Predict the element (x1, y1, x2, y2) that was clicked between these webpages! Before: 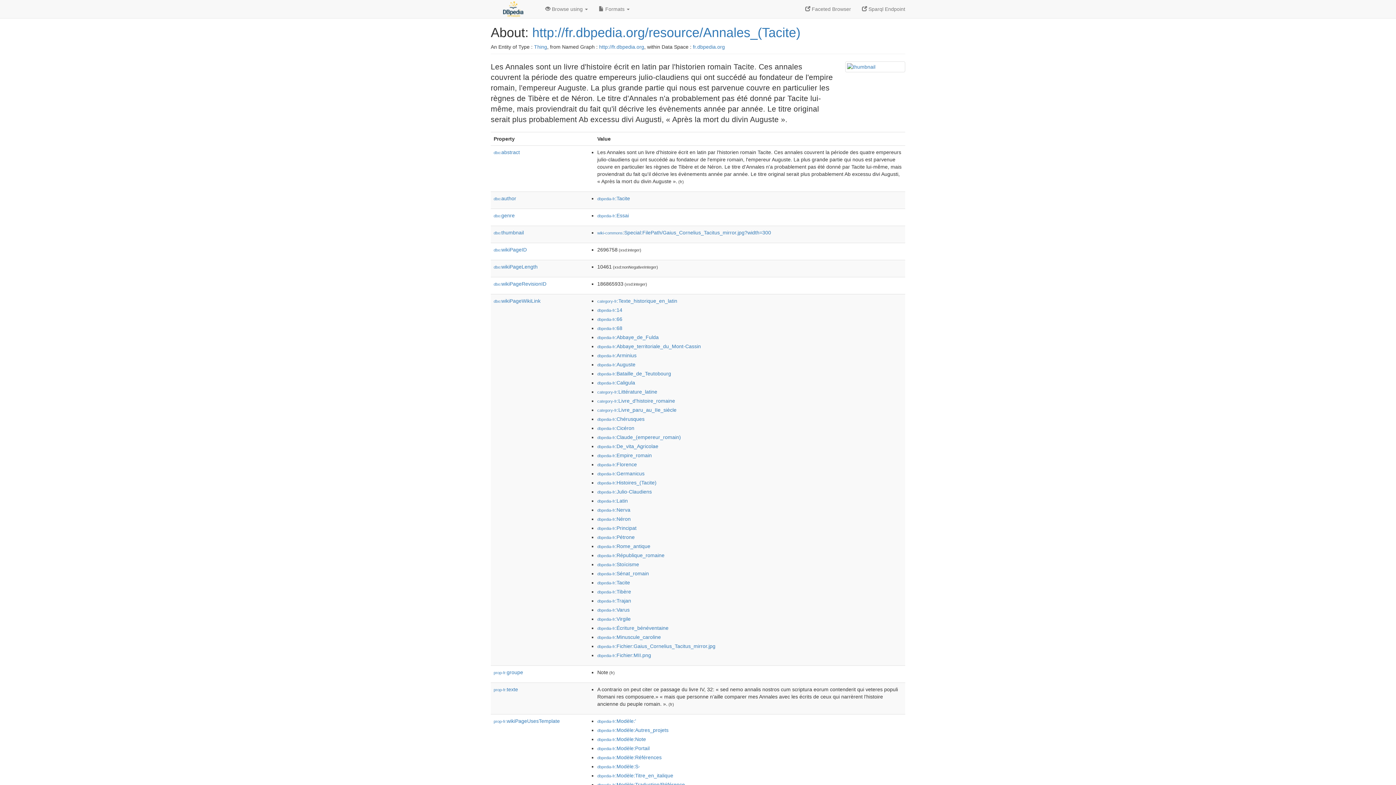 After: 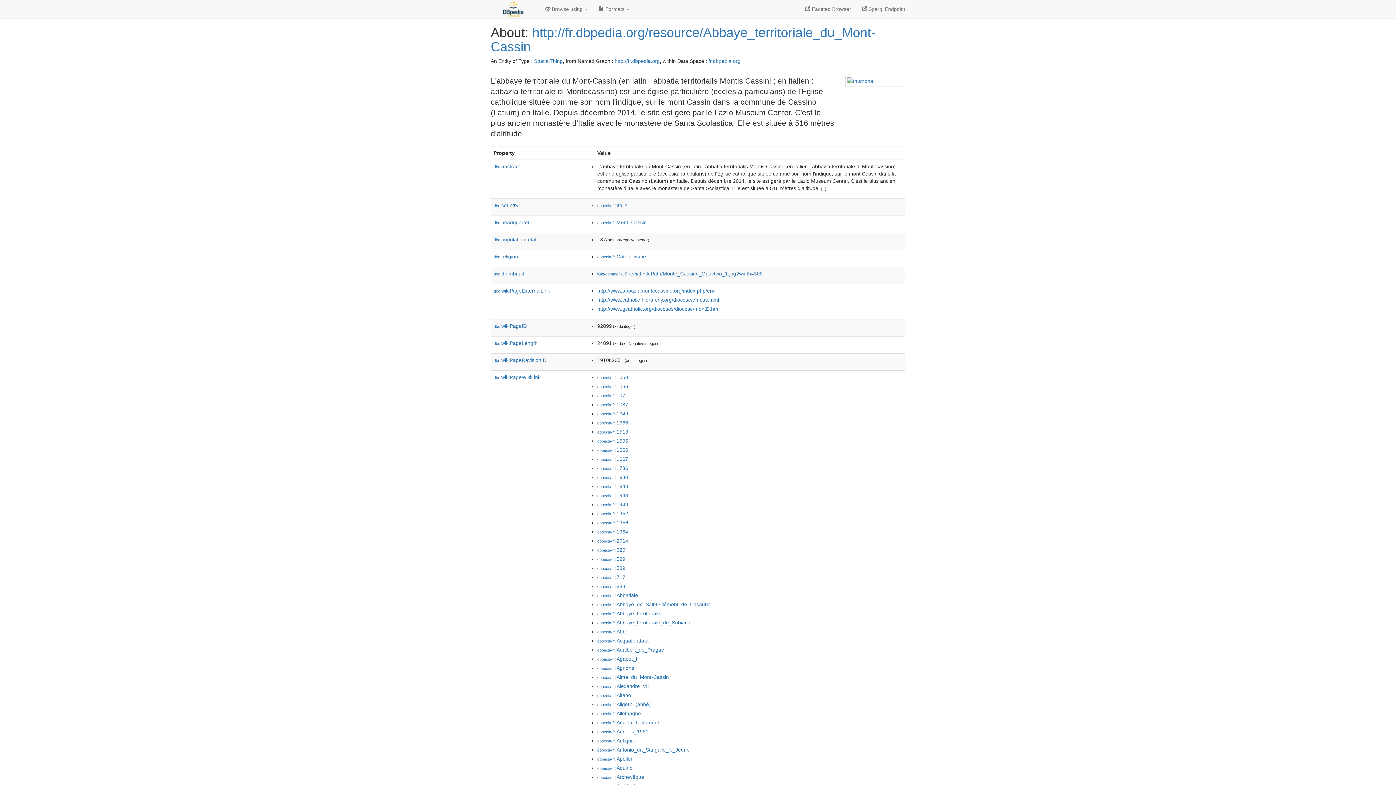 Action: bbox: (597, 343, 701, 349) label: dbpedia-fr:Abbaye_territoriale_du_Mont-Cassin